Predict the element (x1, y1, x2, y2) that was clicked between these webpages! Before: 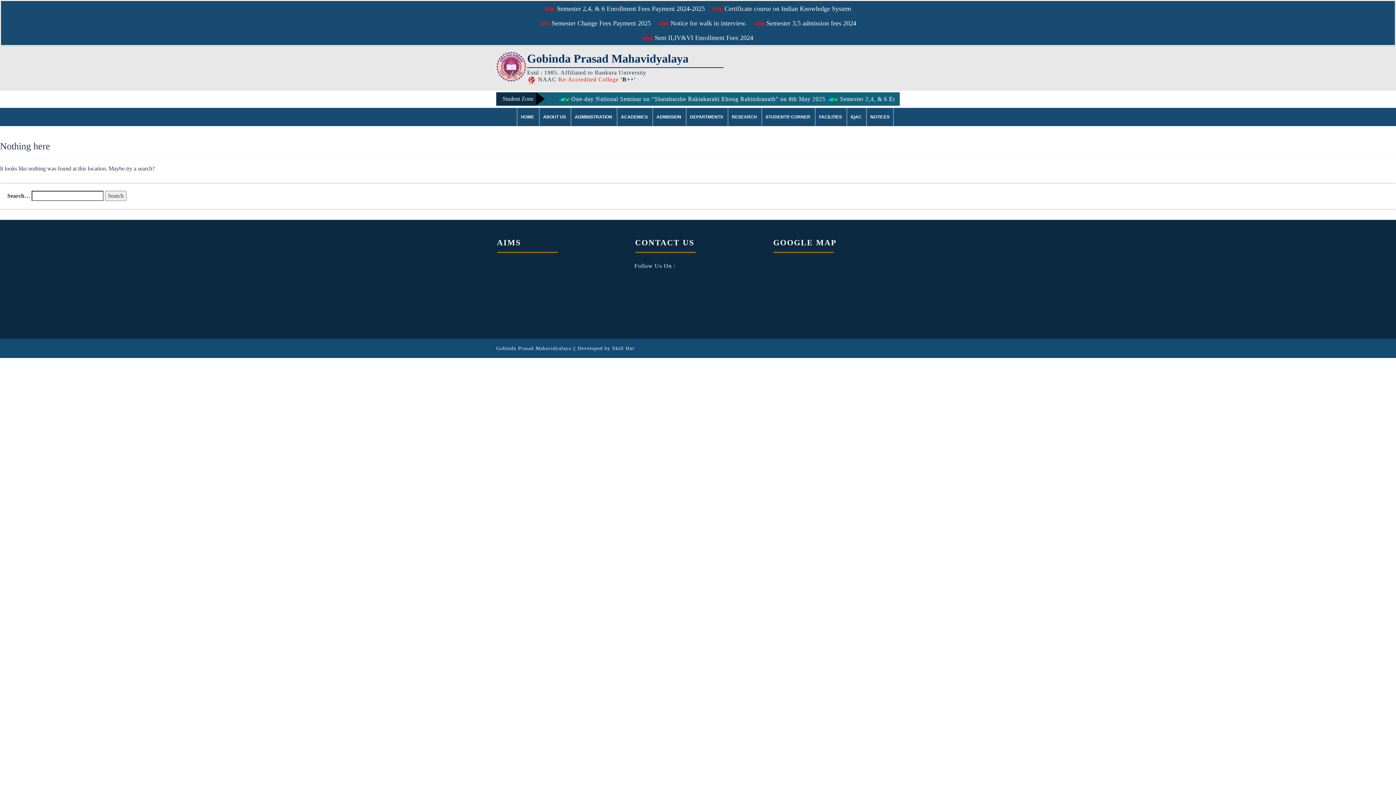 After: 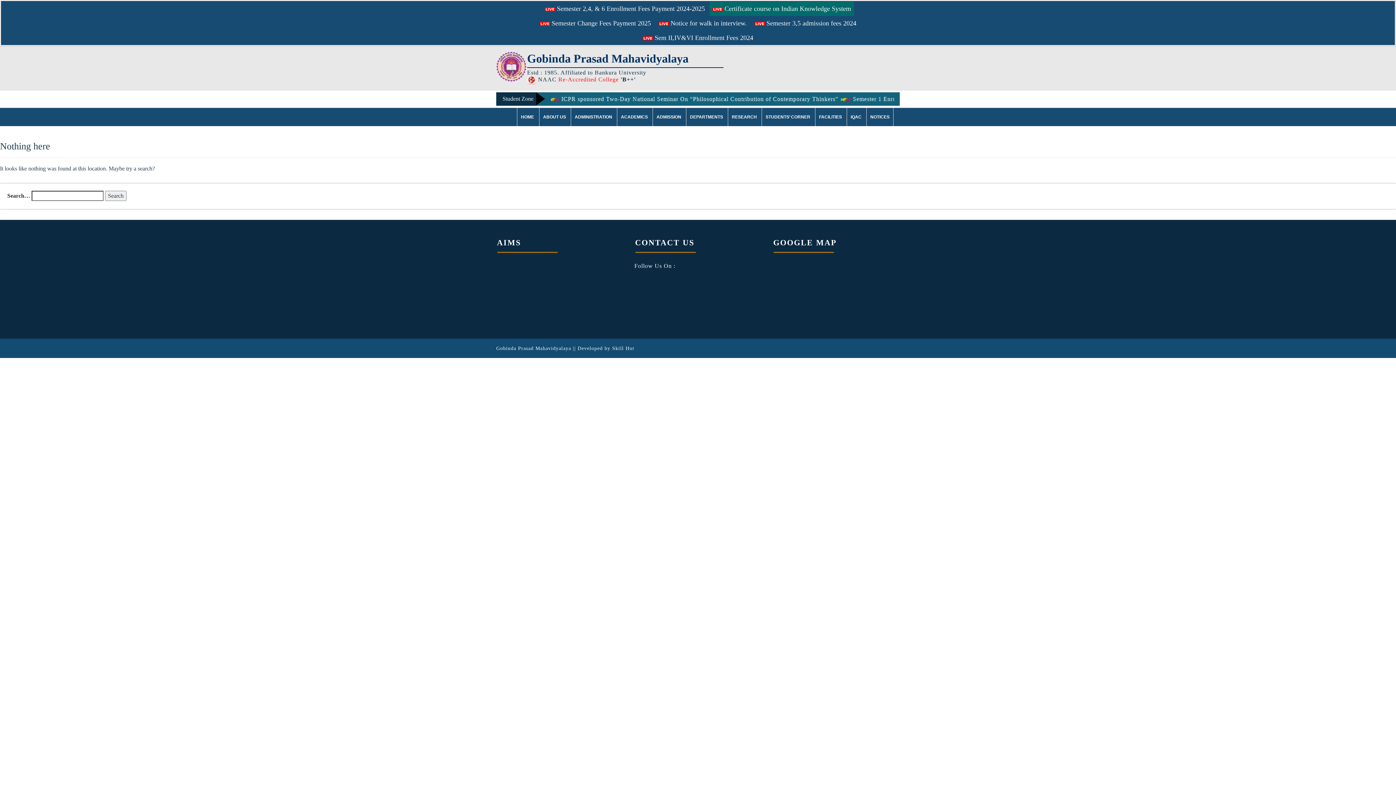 Action: bbox: (709, 1, 854, 16) label:  Certificate course on Indian Knowledge System